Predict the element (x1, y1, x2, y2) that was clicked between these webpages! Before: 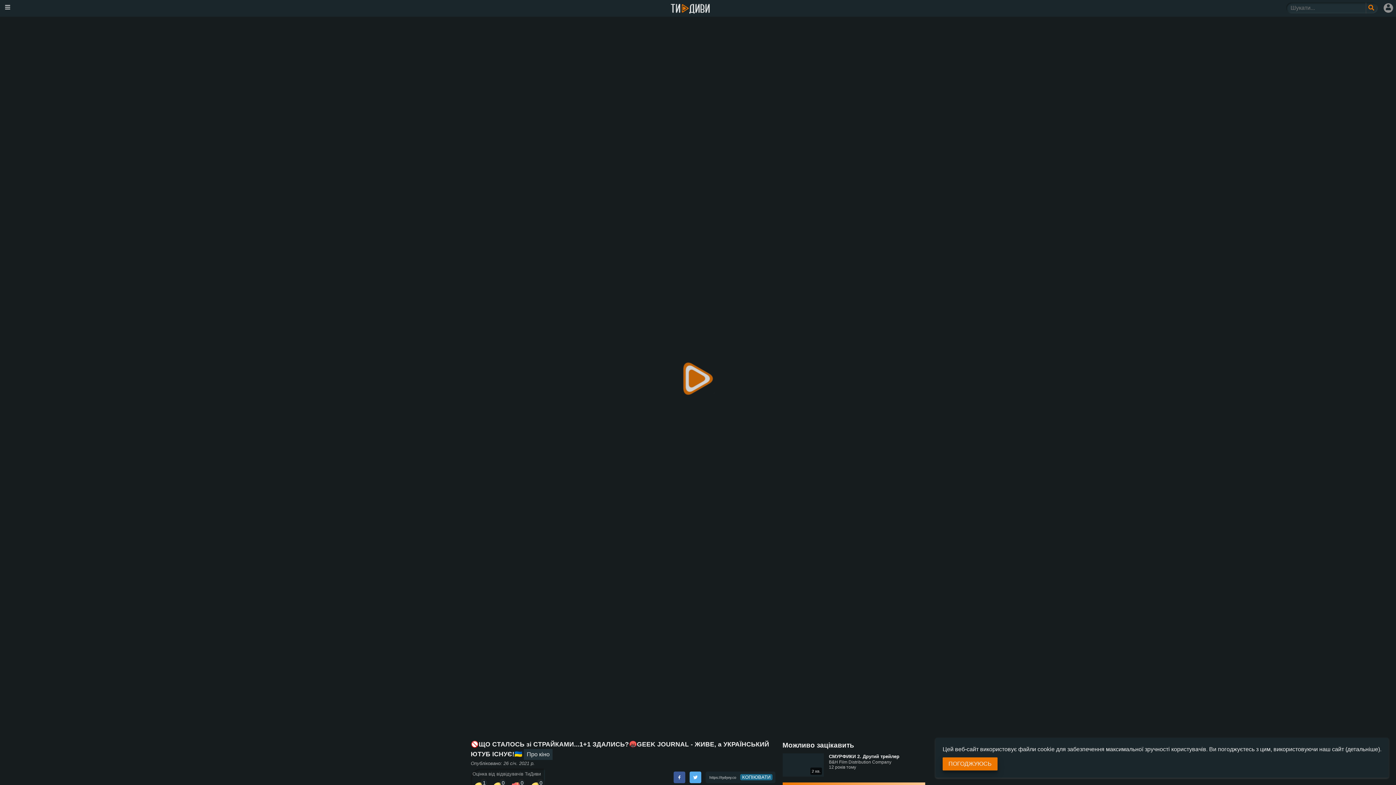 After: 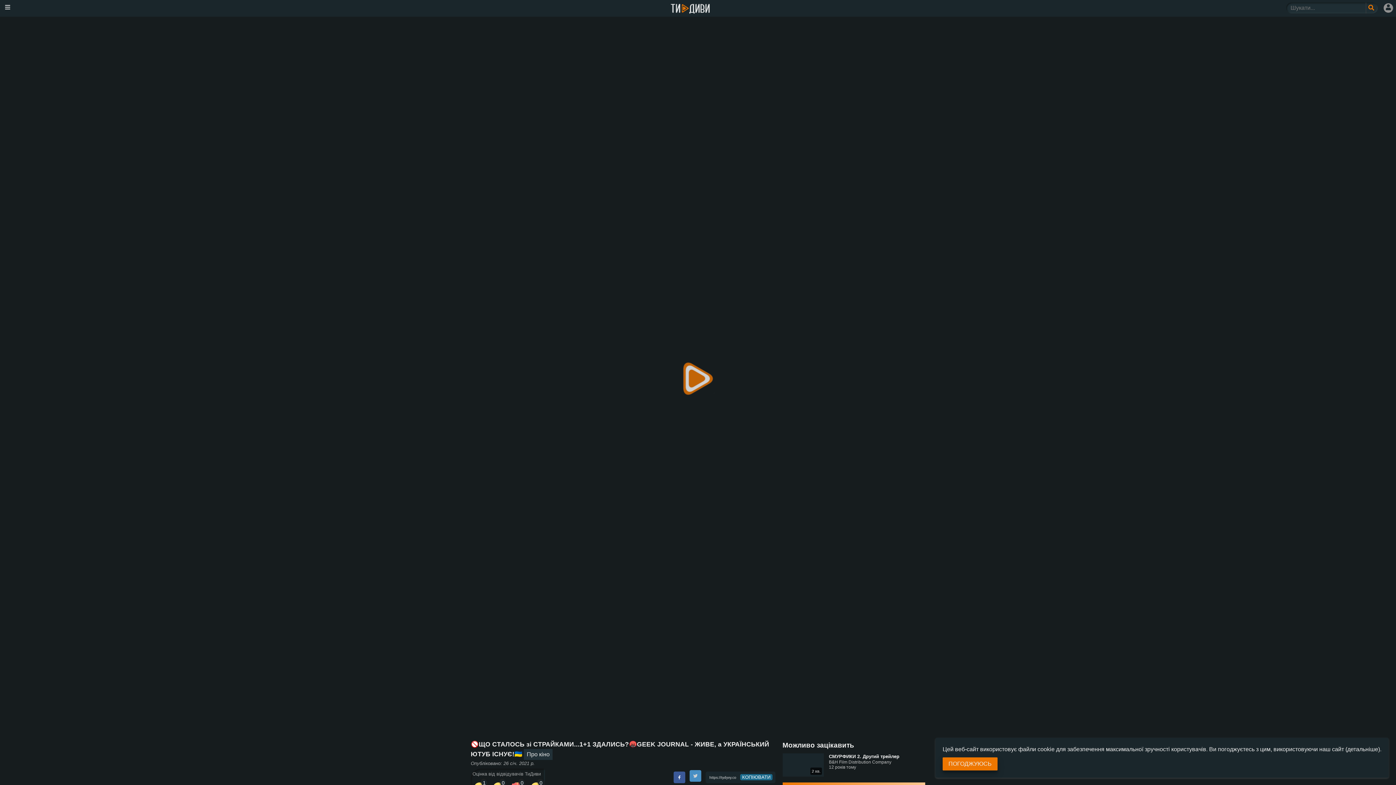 Action: bbox: (689, 772, 701, 783)